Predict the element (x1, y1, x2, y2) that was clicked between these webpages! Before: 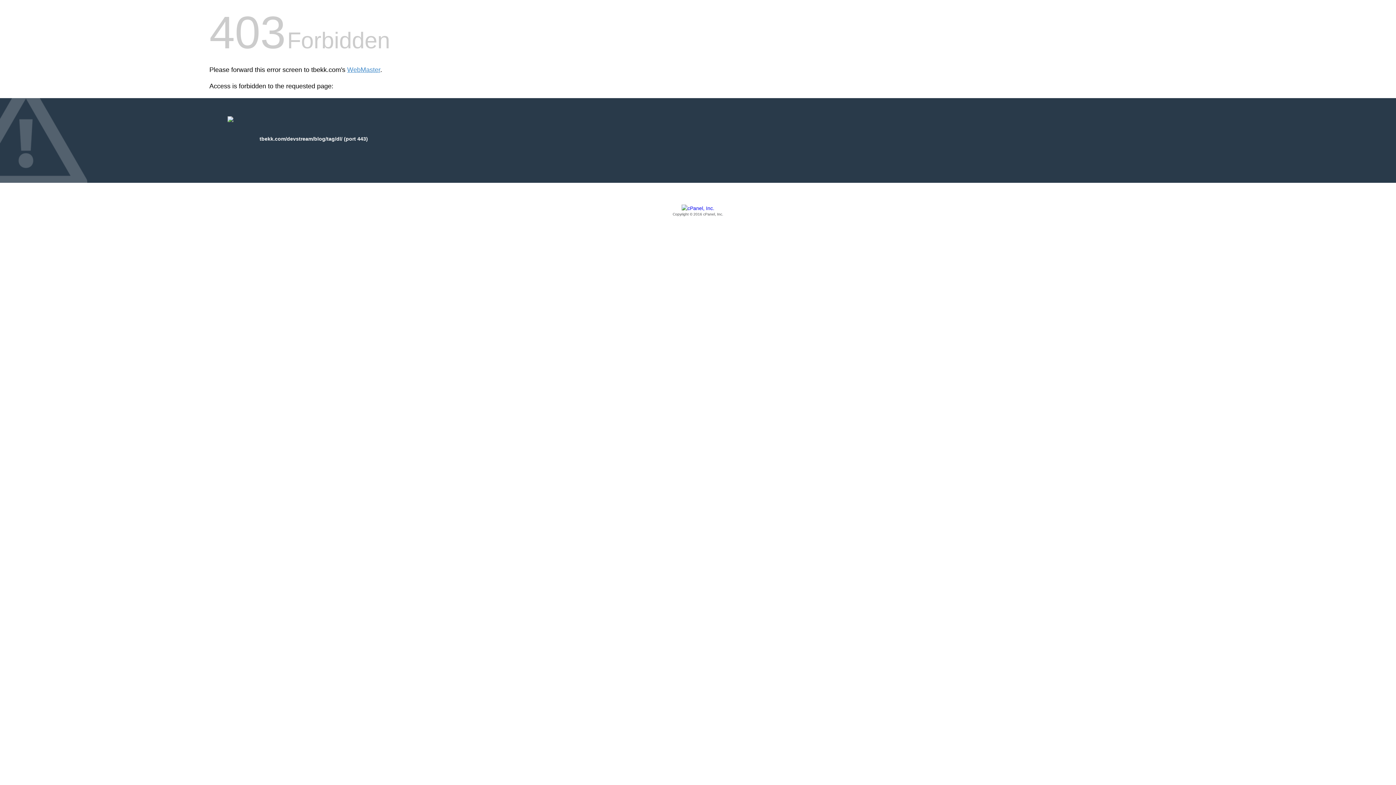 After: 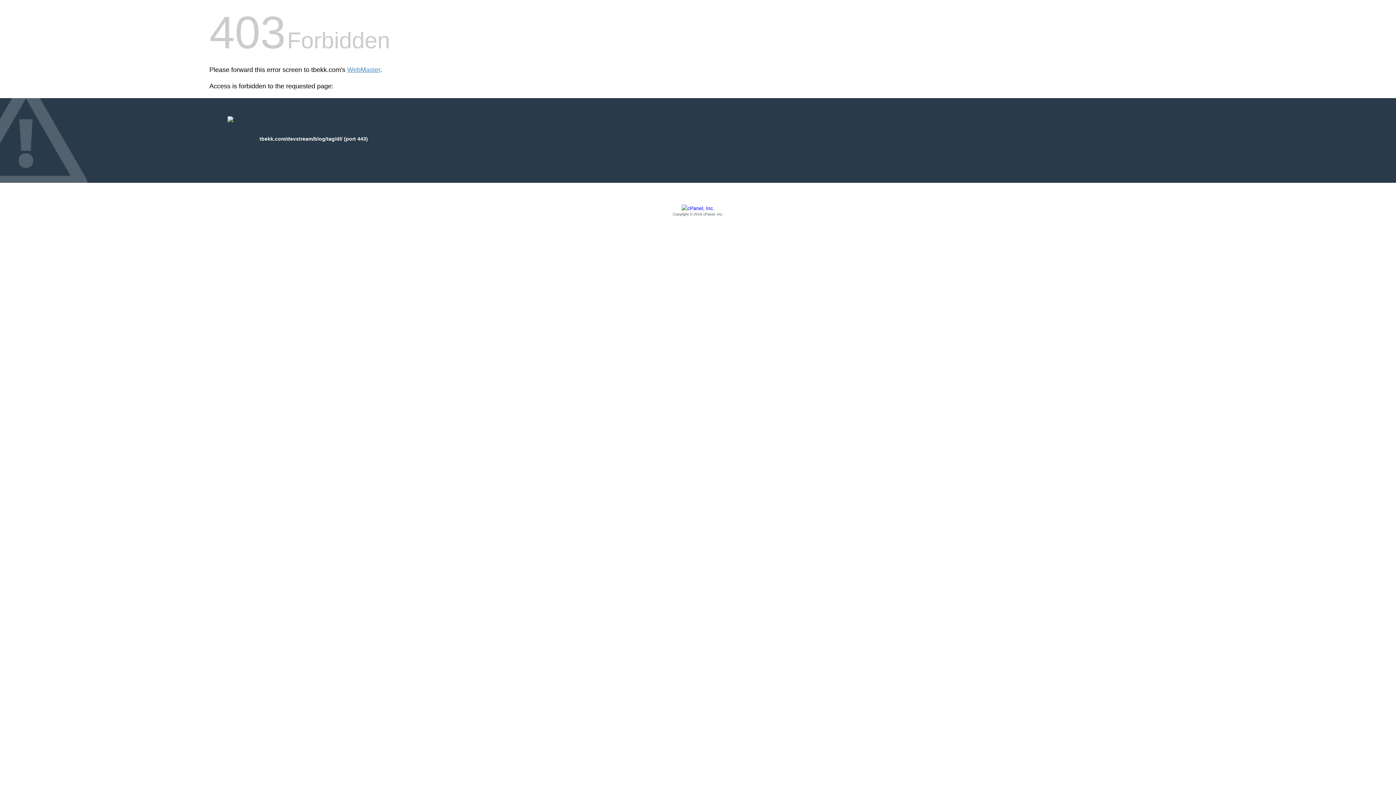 Action: bbox: (209, 205, 1186, 217) label: Copyright © 2016 cPanel, Inc.